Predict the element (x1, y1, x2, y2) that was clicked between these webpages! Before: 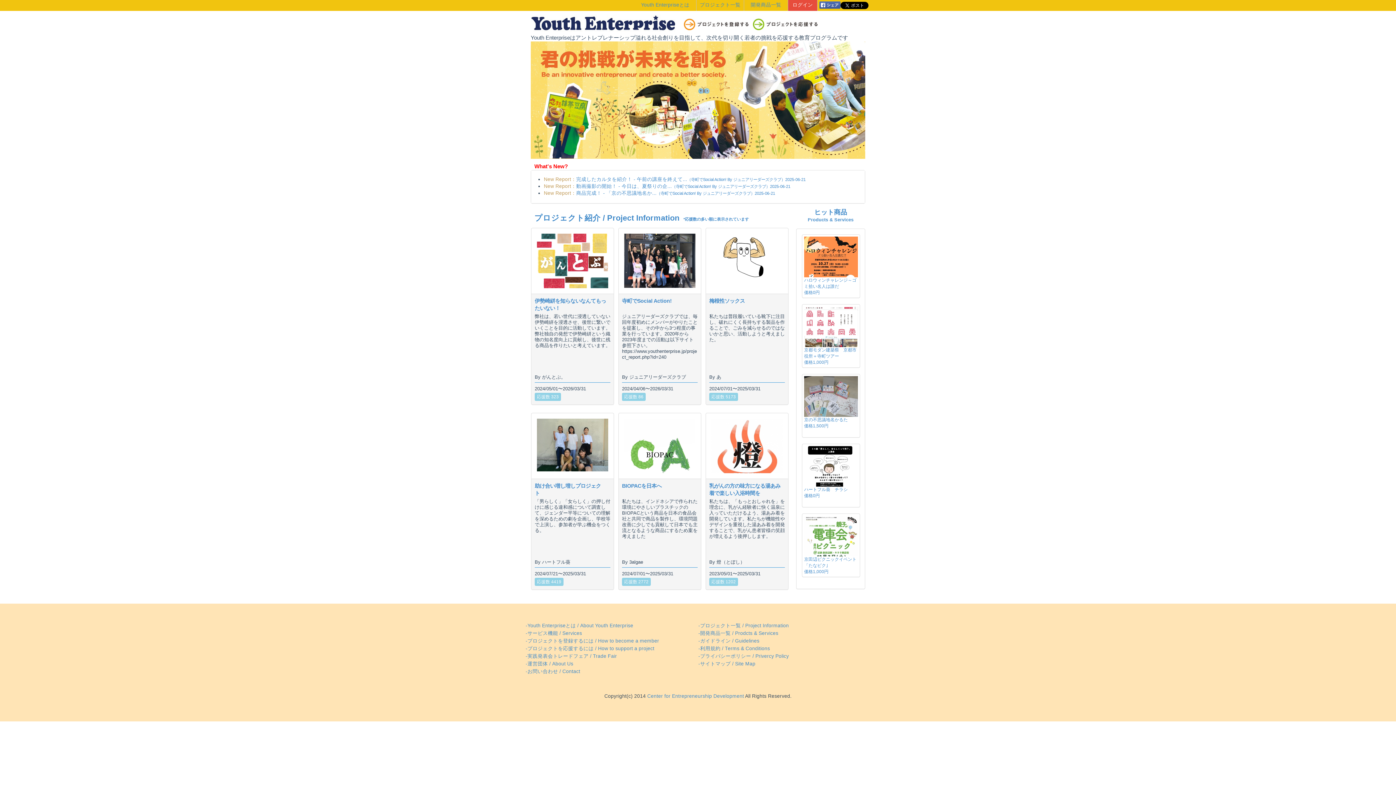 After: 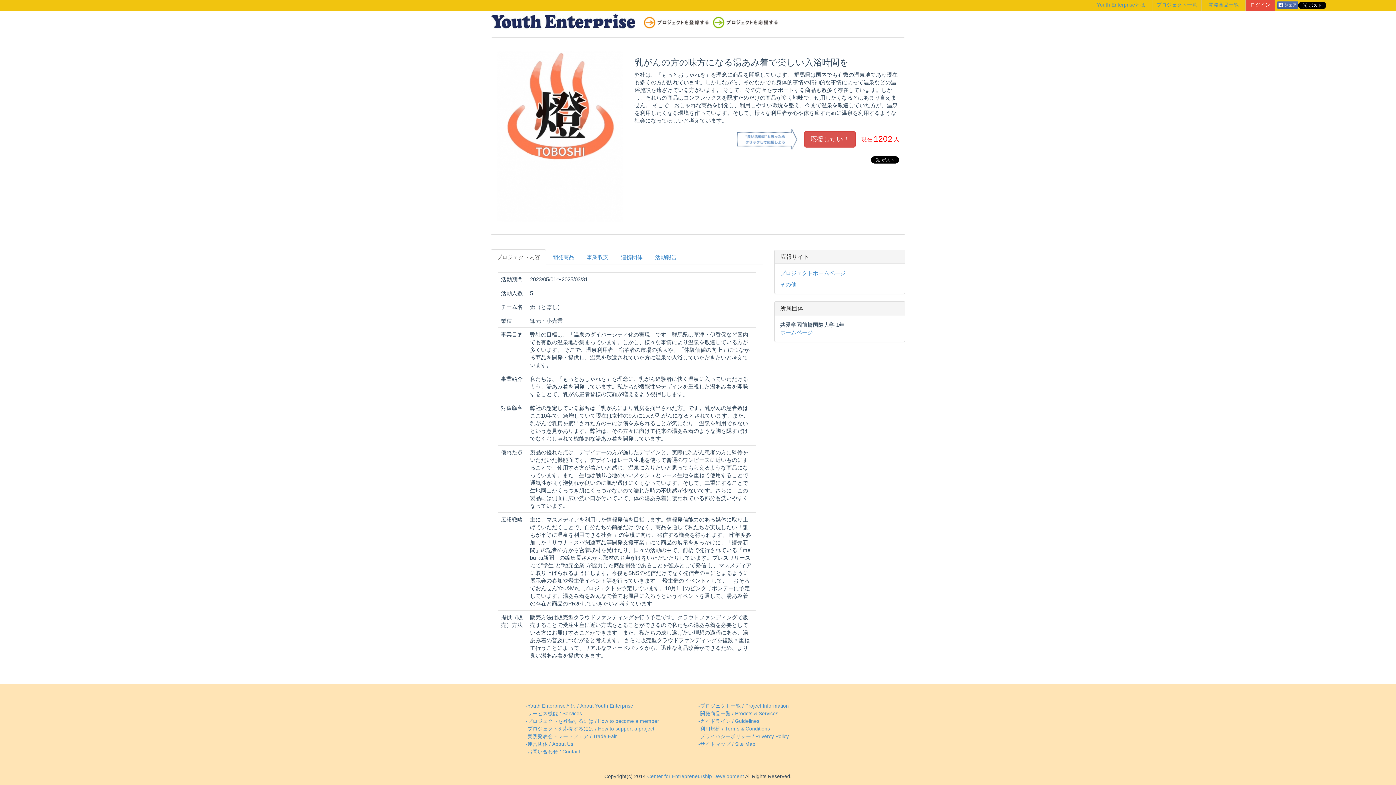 Action: bbox: (711, 463, 782, 469)